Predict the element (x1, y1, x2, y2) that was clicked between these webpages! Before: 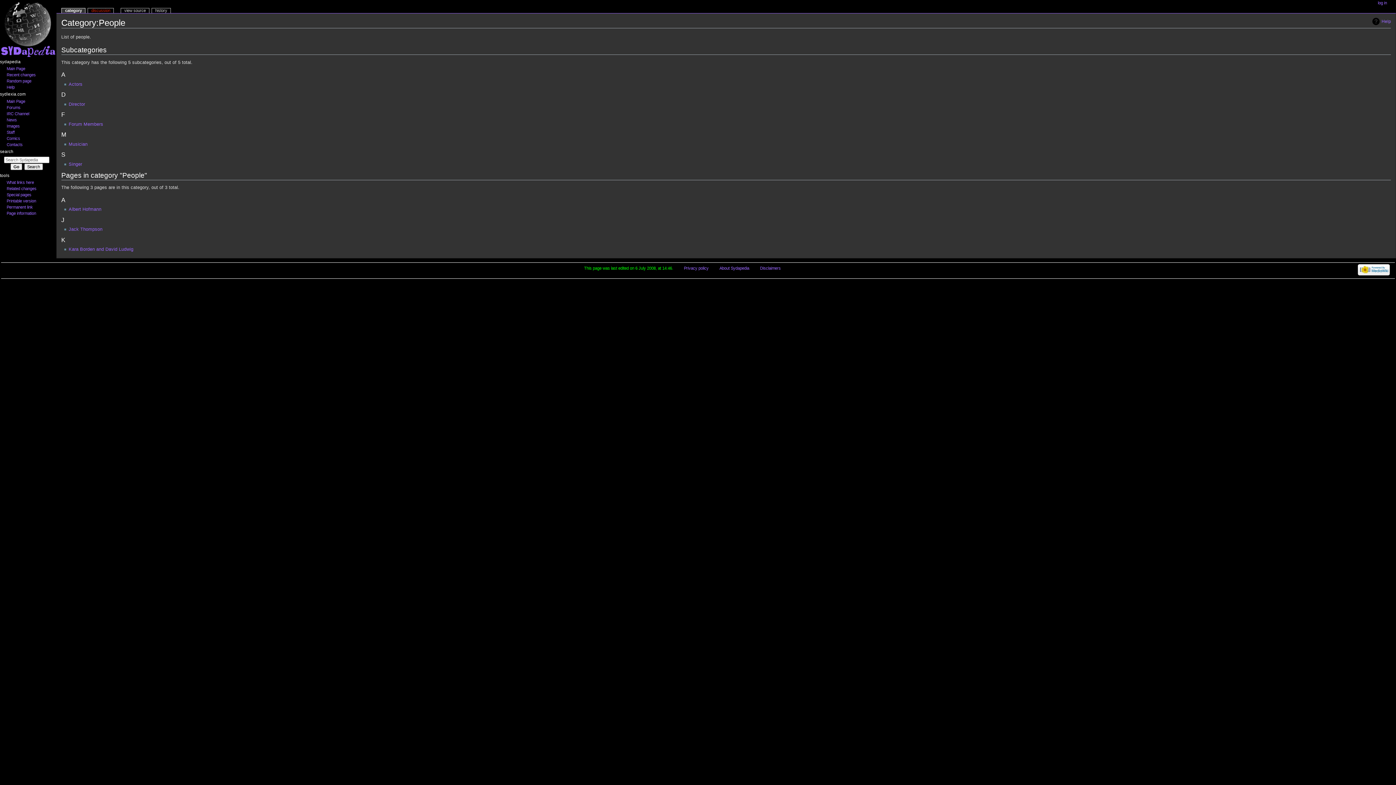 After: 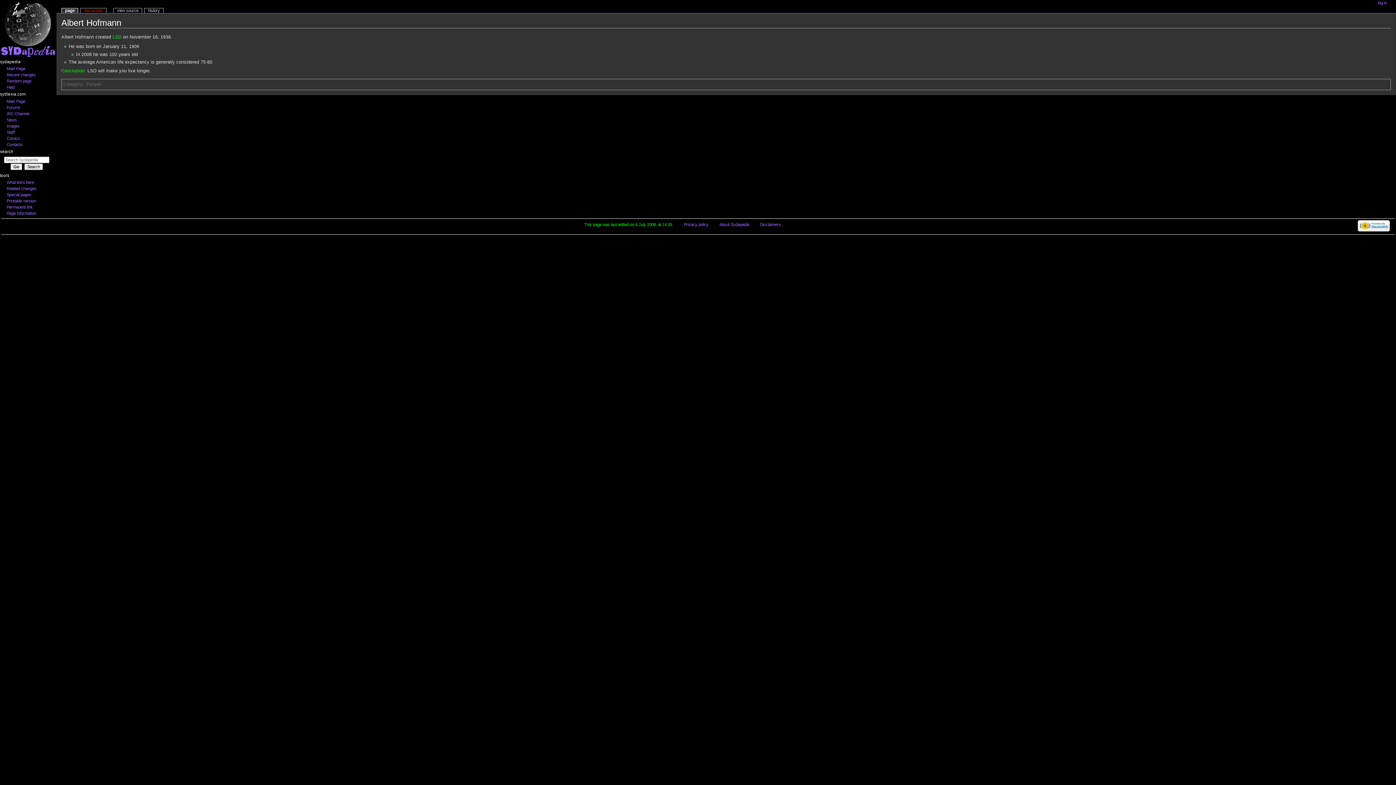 Action: label: Albert Hofmann bbox: (68, 207, 101, 212)